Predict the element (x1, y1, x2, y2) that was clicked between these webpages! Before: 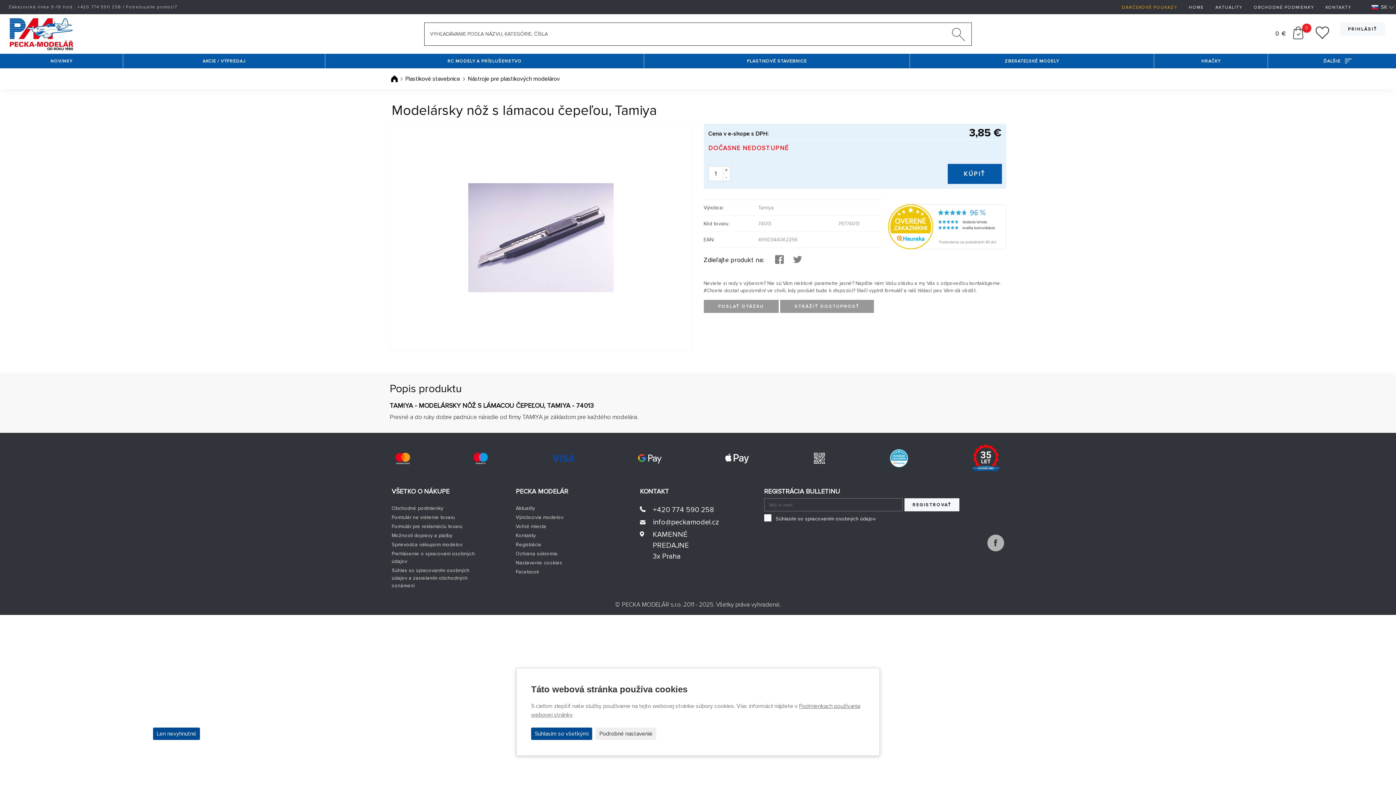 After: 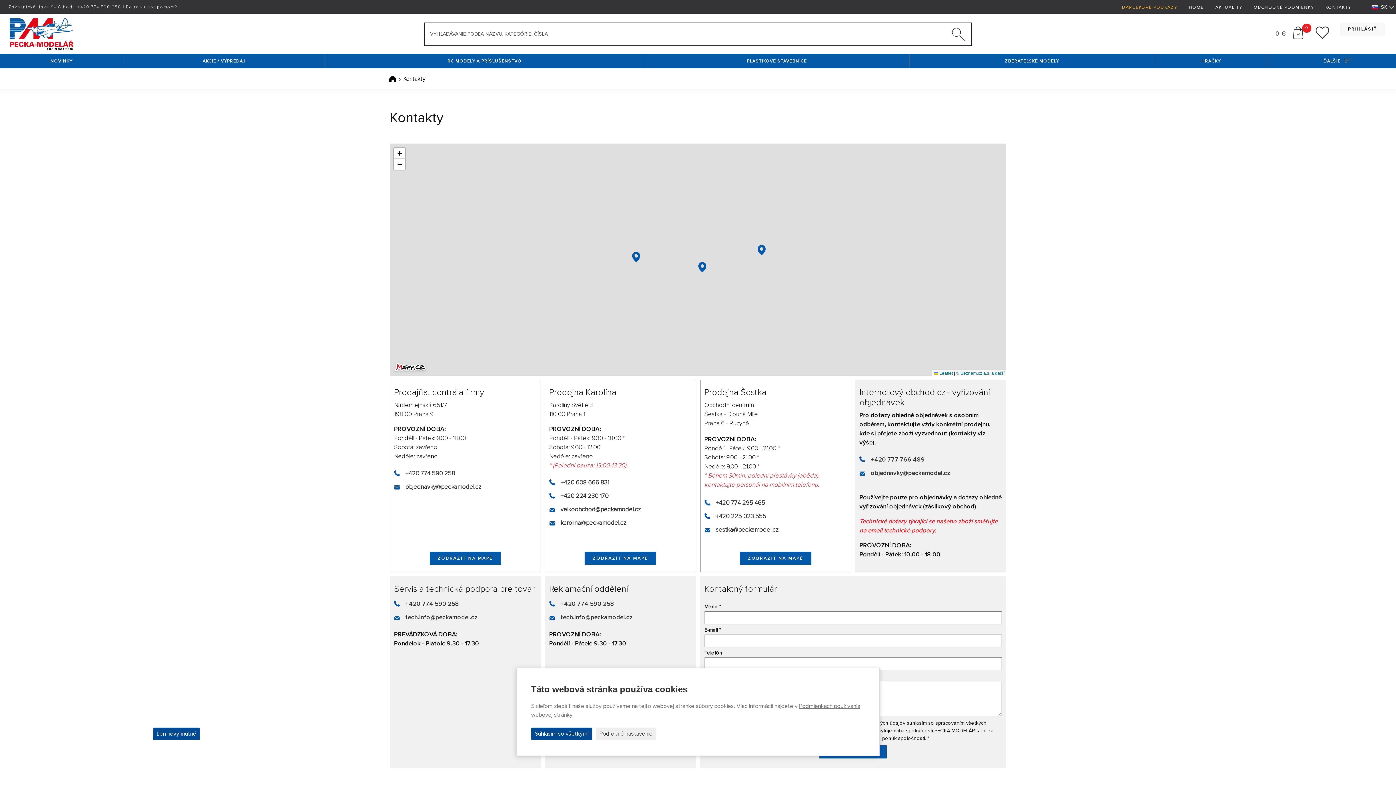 Action: bbox: (640, 529, 723, 562) label: KAMENNÉ PREDAJNE
3x Praha